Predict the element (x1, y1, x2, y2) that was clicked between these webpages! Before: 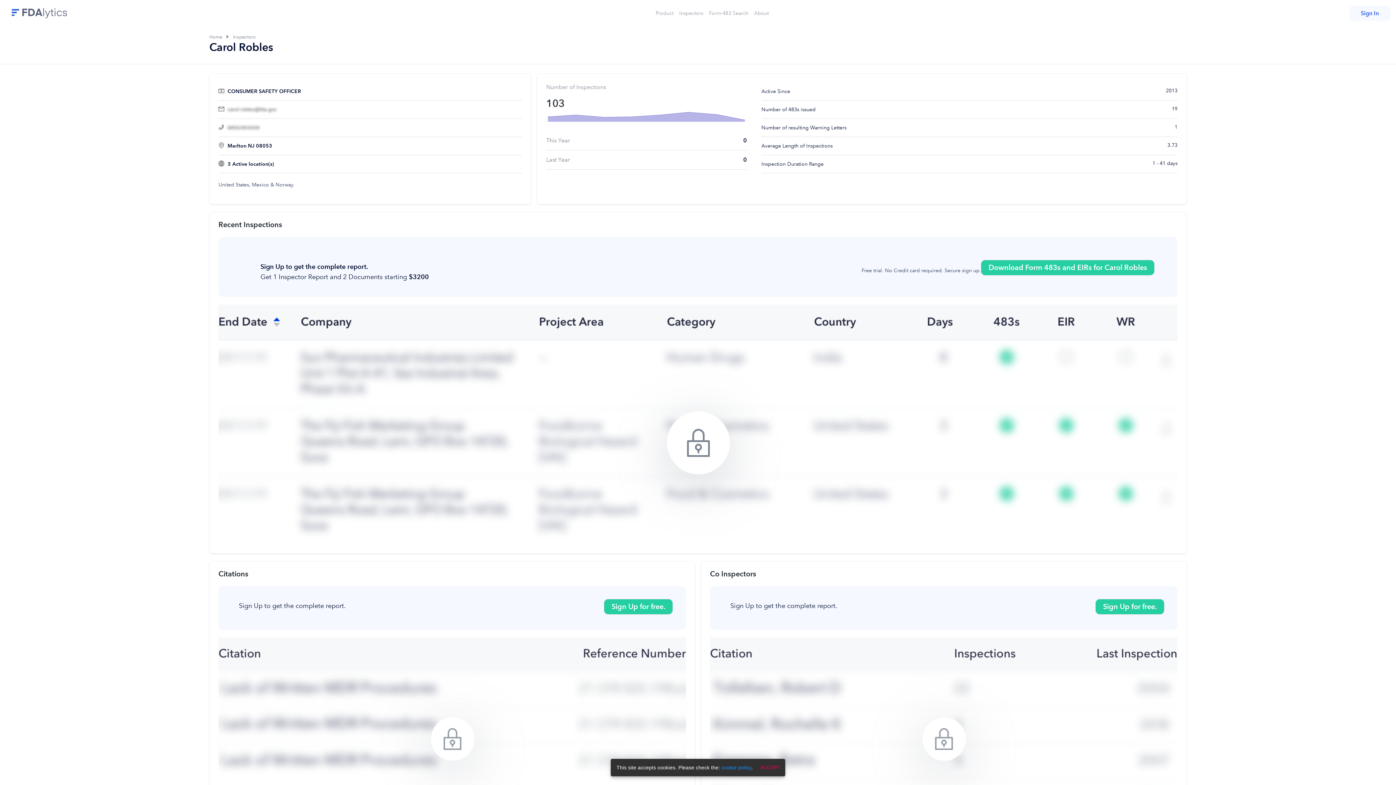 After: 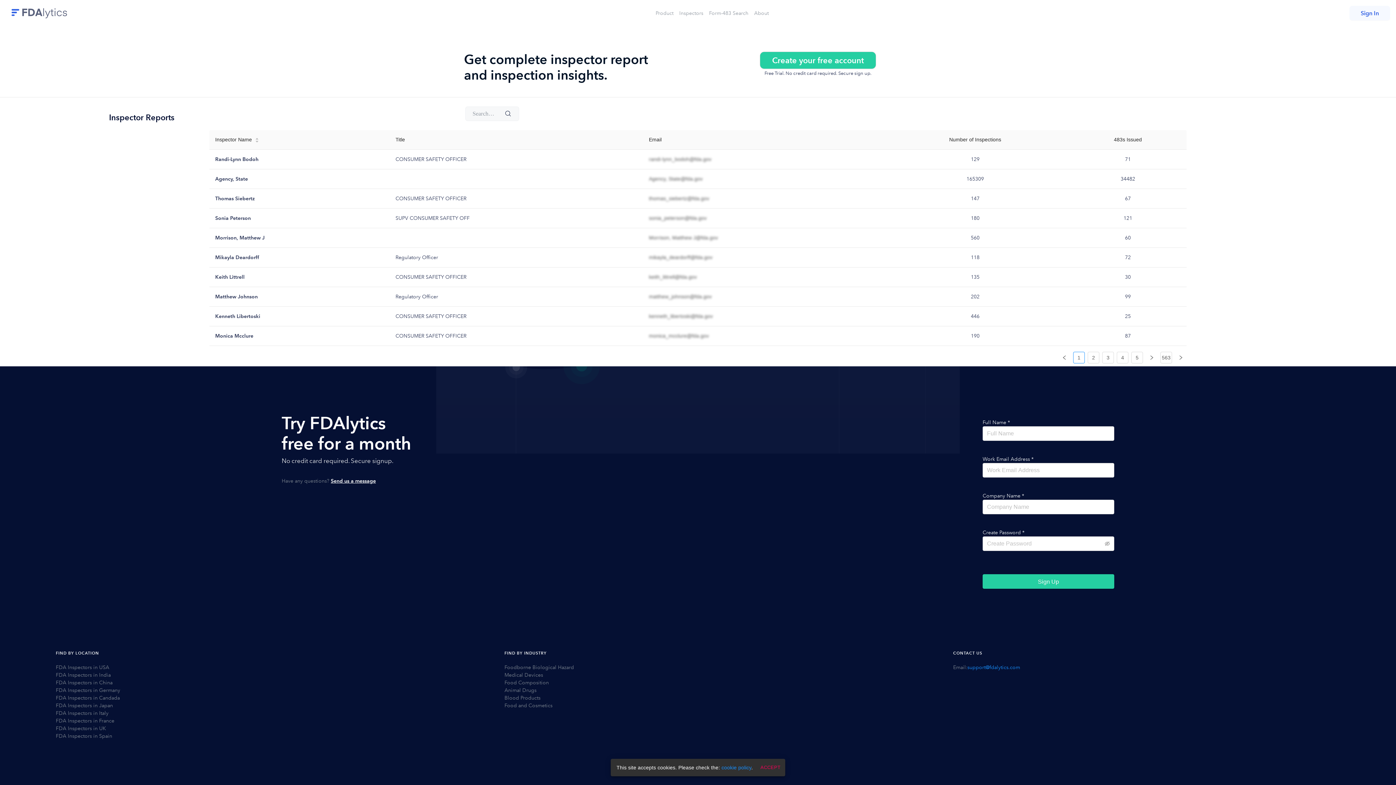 Action: bbox: (233, 34, 255, 39) label: Inspectors